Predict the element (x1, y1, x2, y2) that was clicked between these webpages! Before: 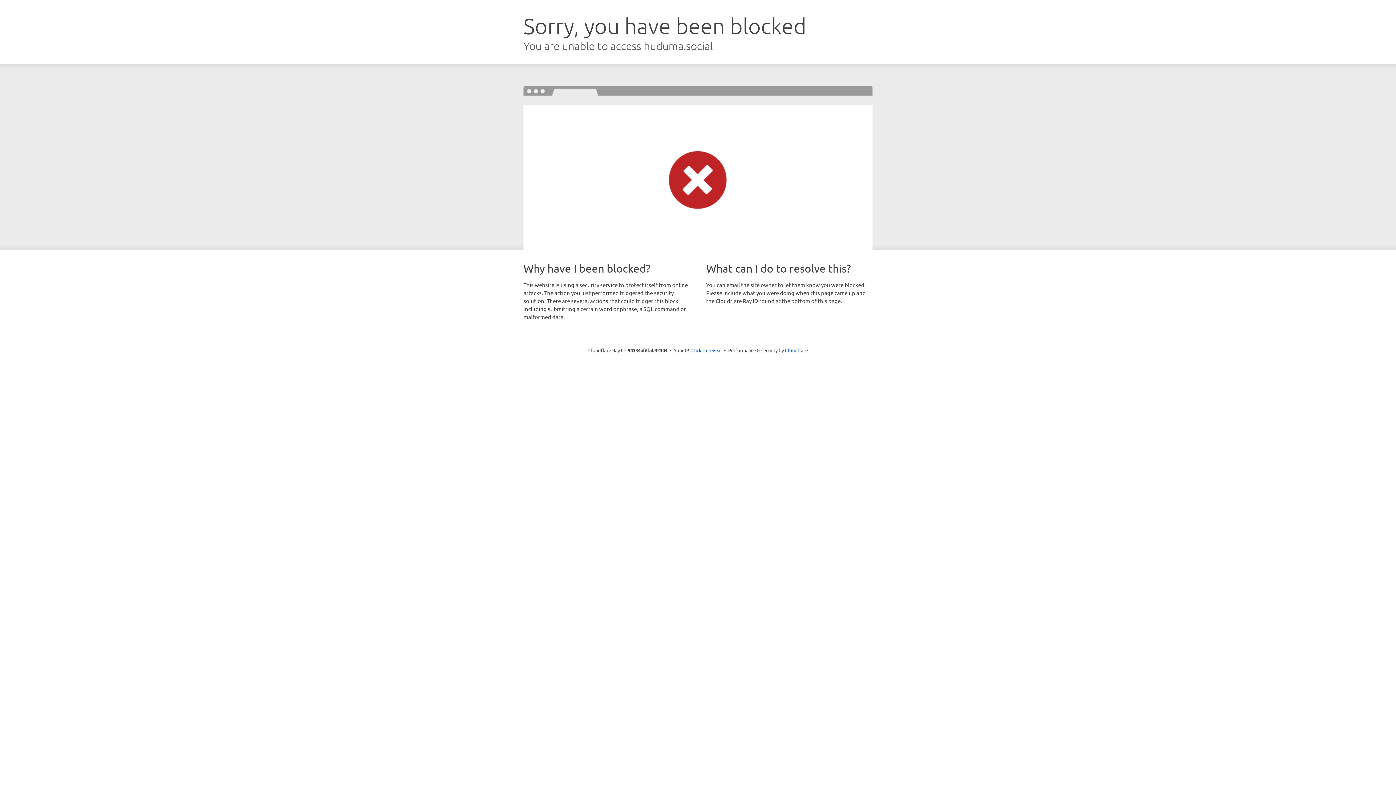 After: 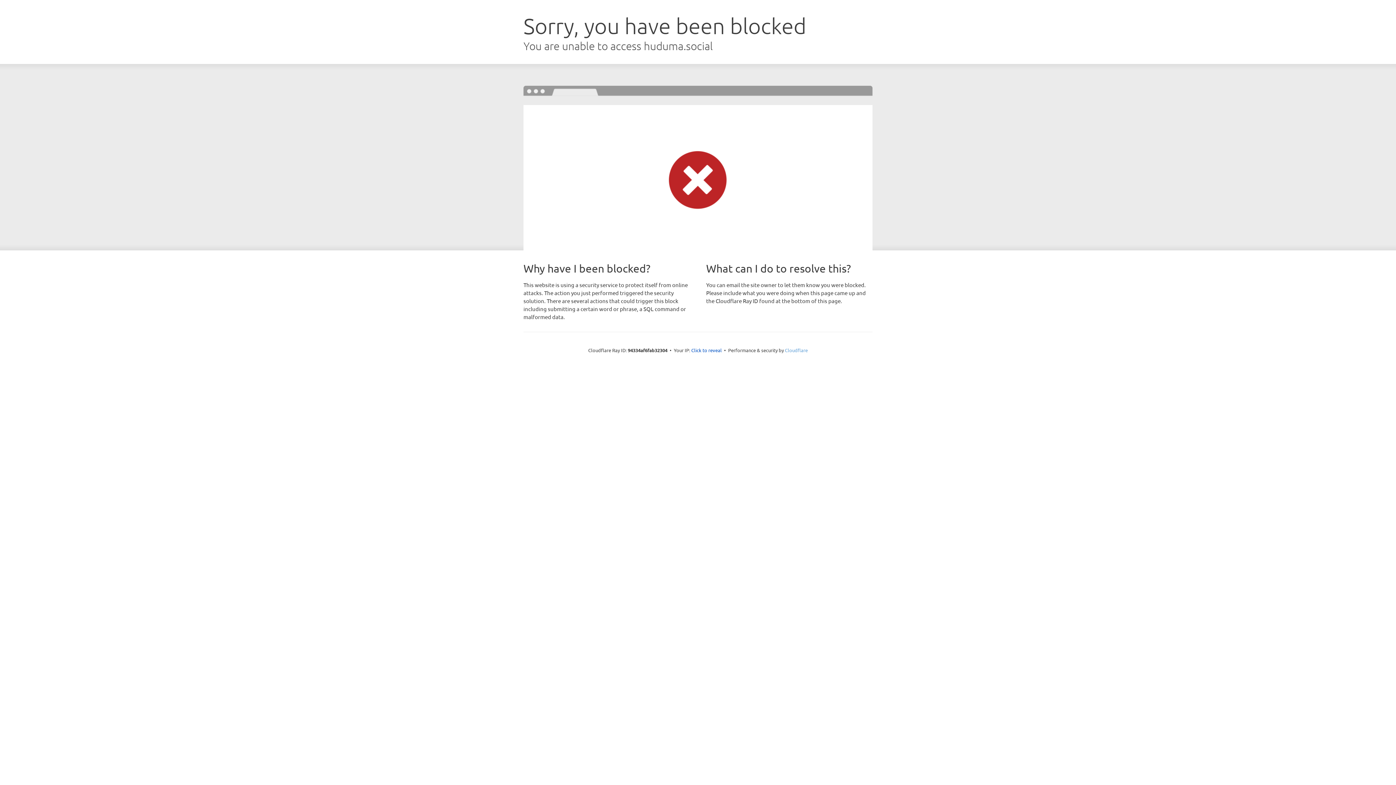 Action: bbox: (785, 347, 808, 353) label: Cloudflare